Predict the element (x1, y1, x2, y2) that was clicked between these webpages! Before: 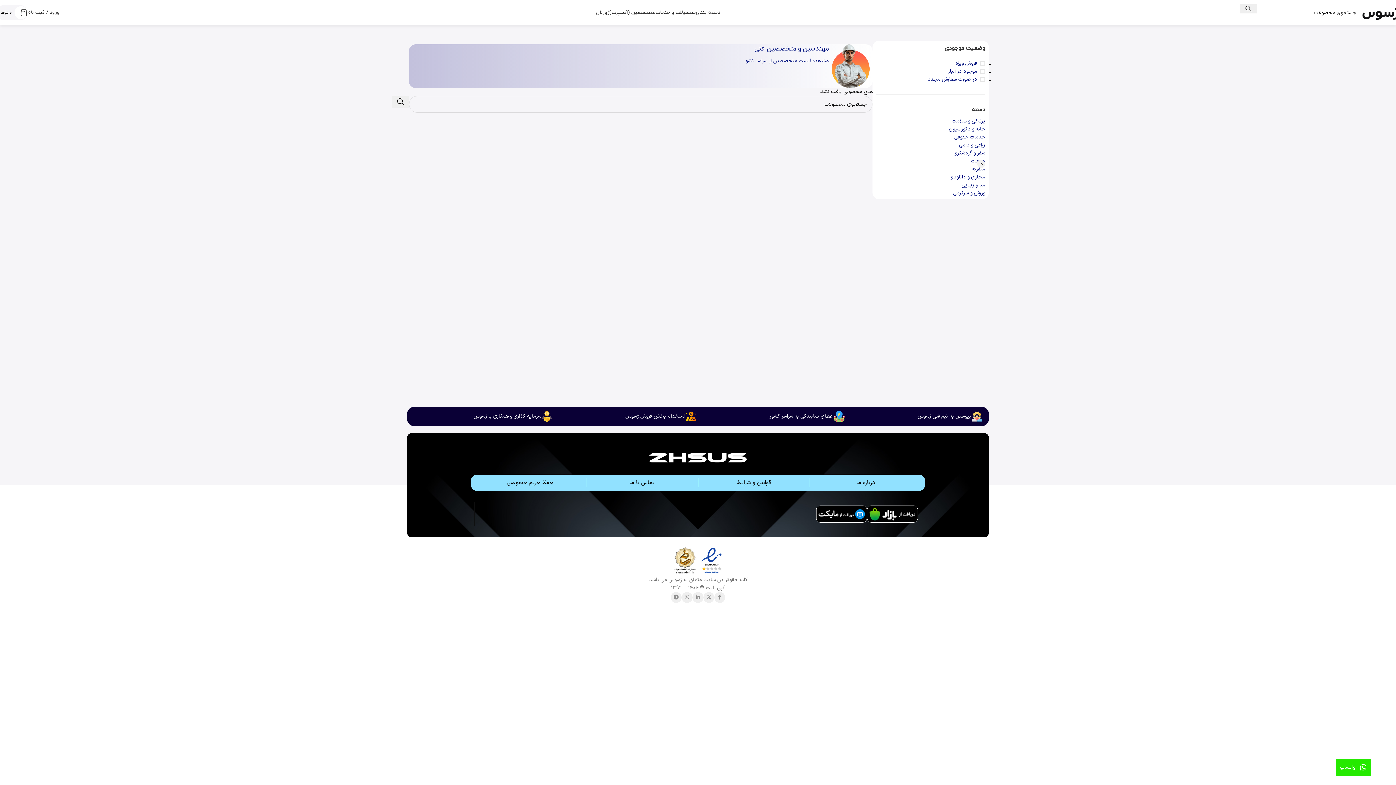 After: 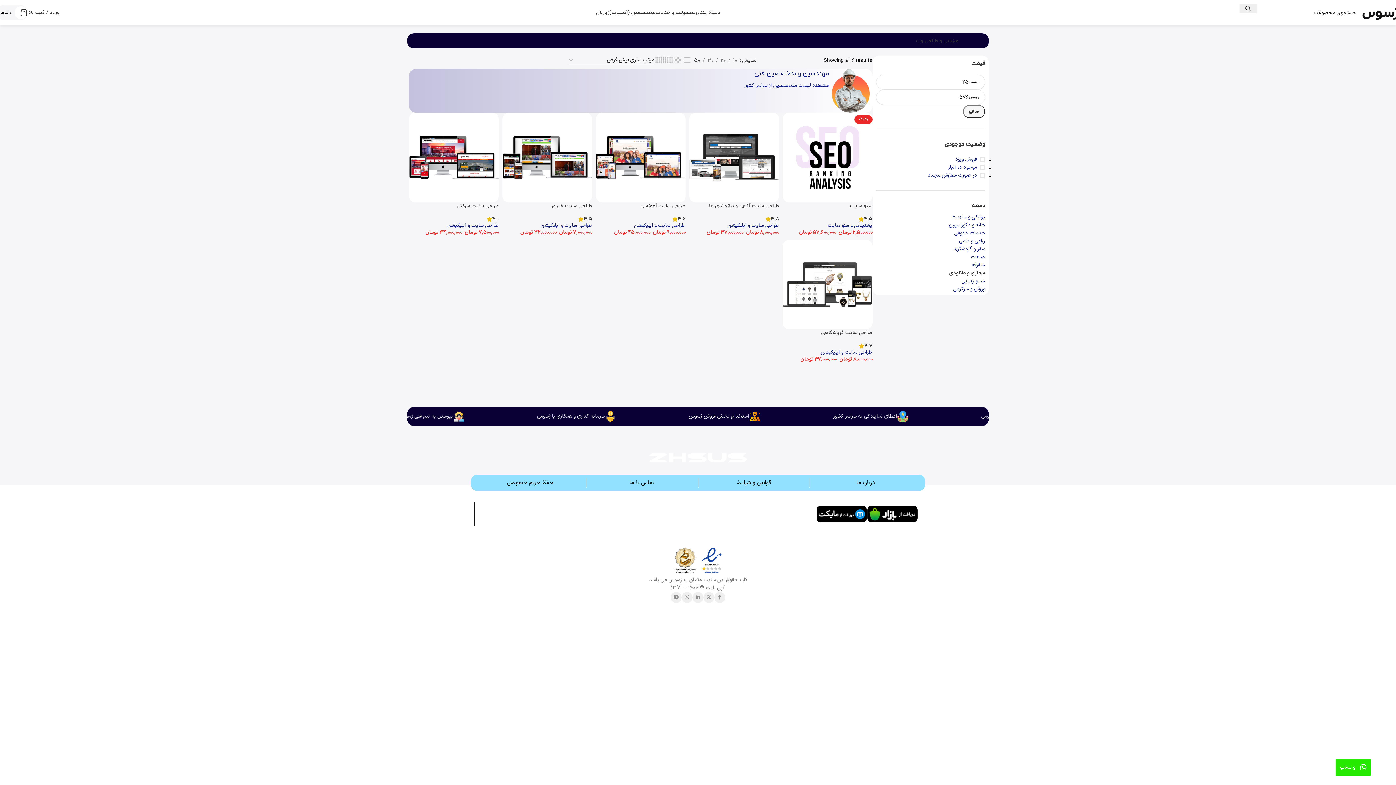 Action: label: مجازی و دانلودی bbox: (876, 173, 985, 181)